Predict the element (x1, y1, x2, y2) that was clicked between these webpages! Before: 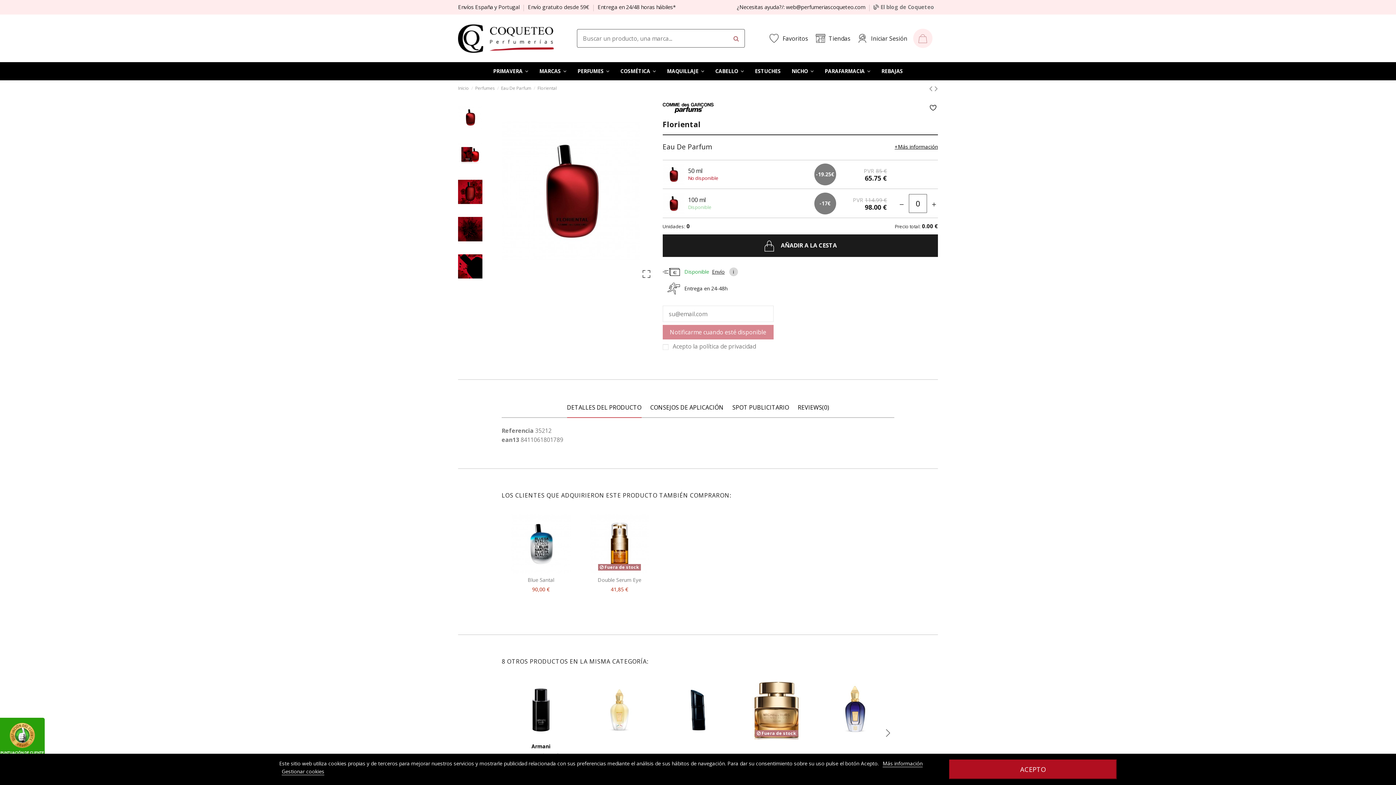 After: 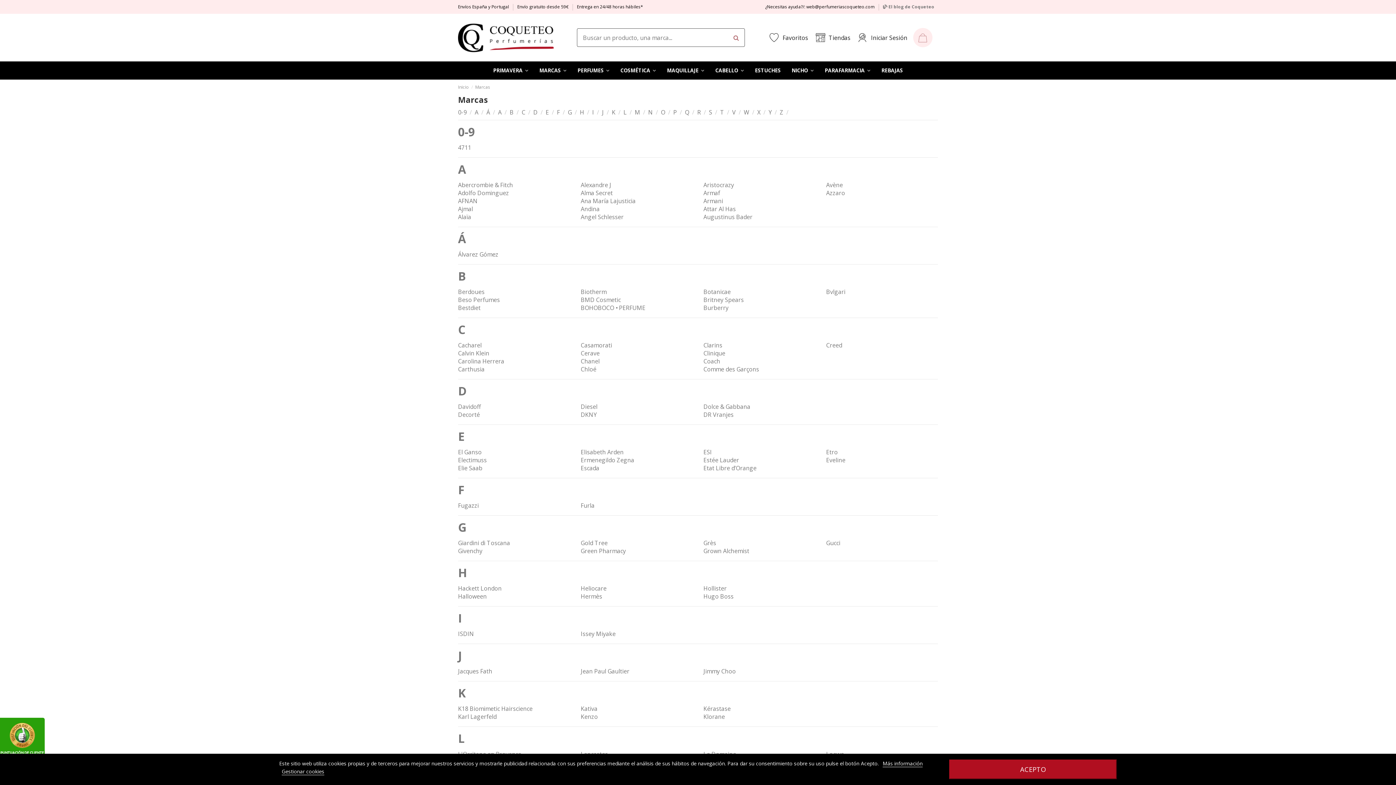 Action: bbox: (534, 62, 572, 80) label: MARCAS 